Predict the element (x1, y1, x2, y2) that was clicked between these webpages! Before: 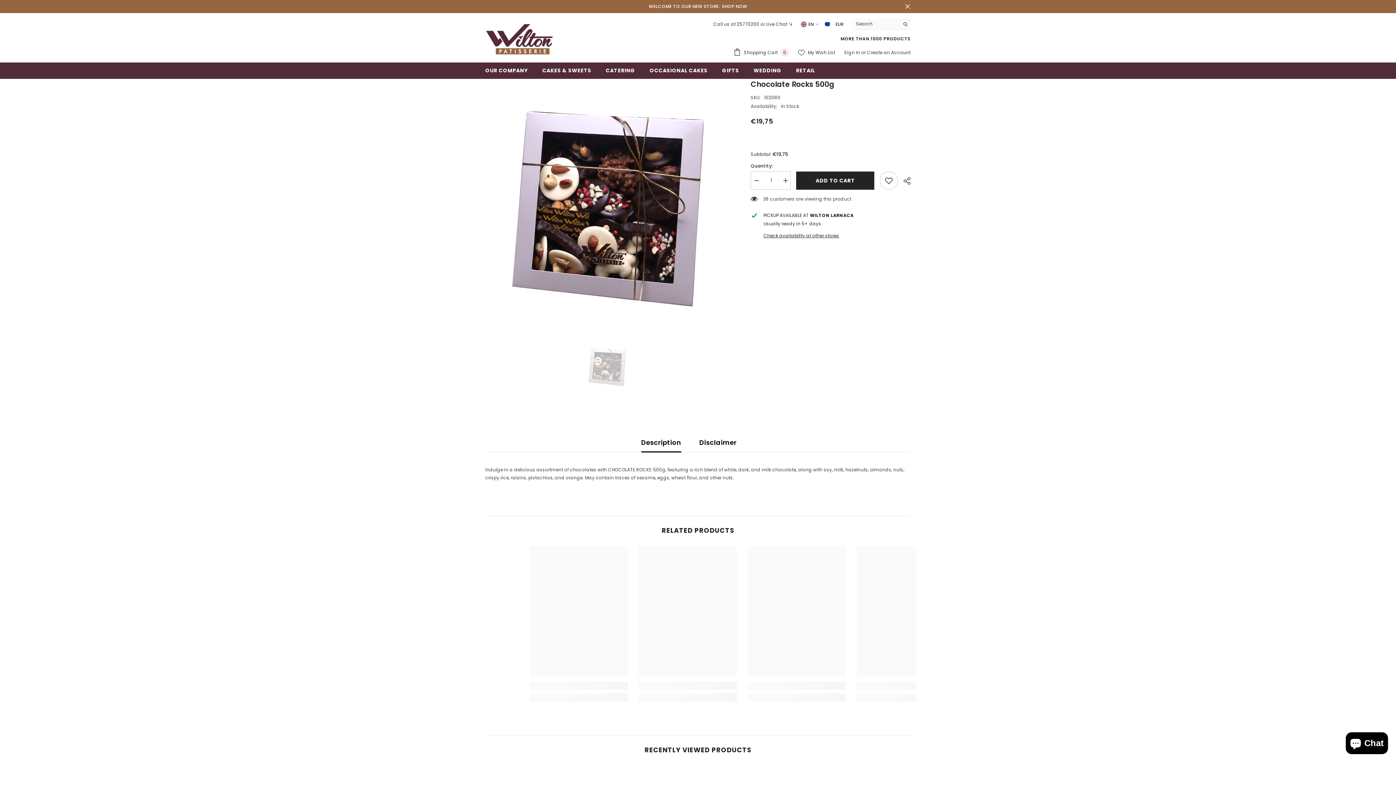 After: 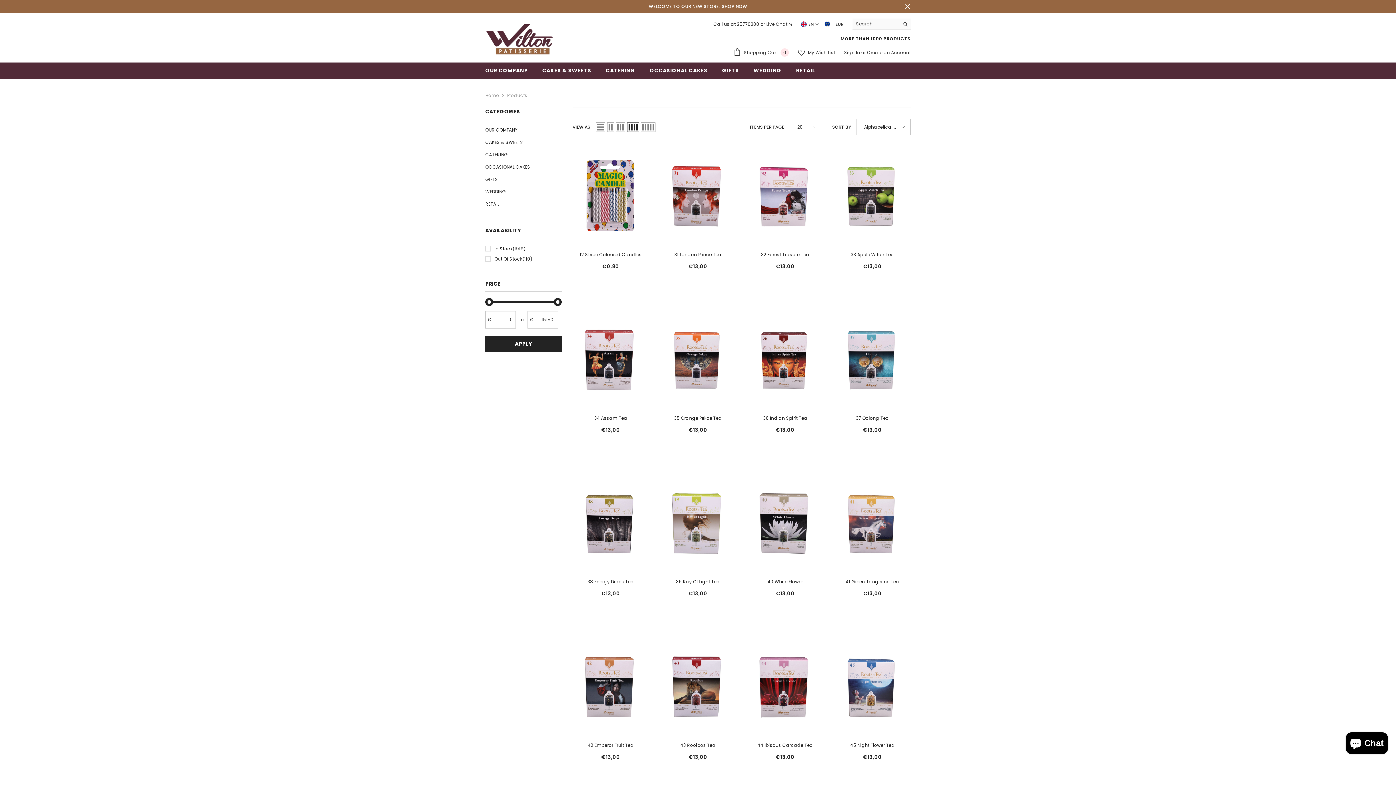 Action: bbox: (722, 2, 747, 10) label: SHOP NOW